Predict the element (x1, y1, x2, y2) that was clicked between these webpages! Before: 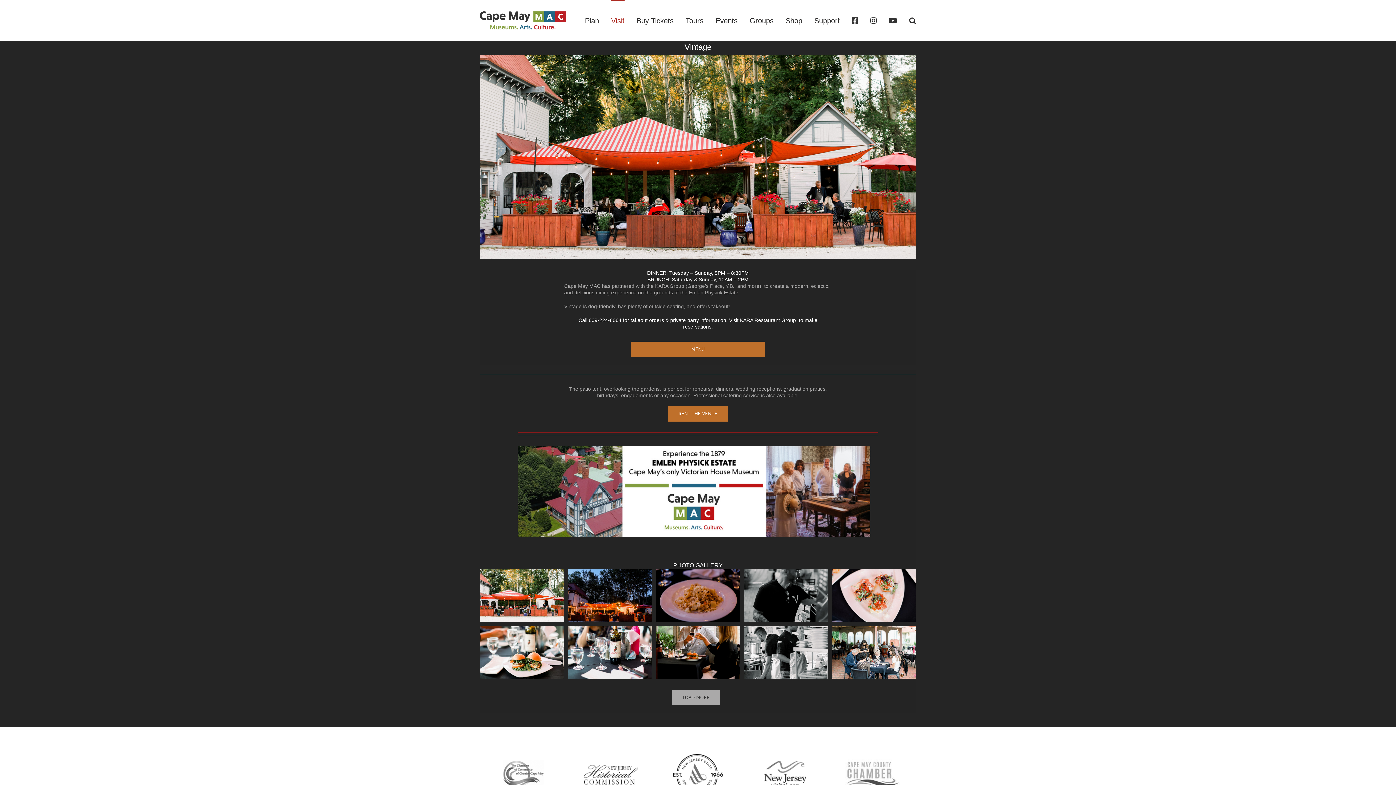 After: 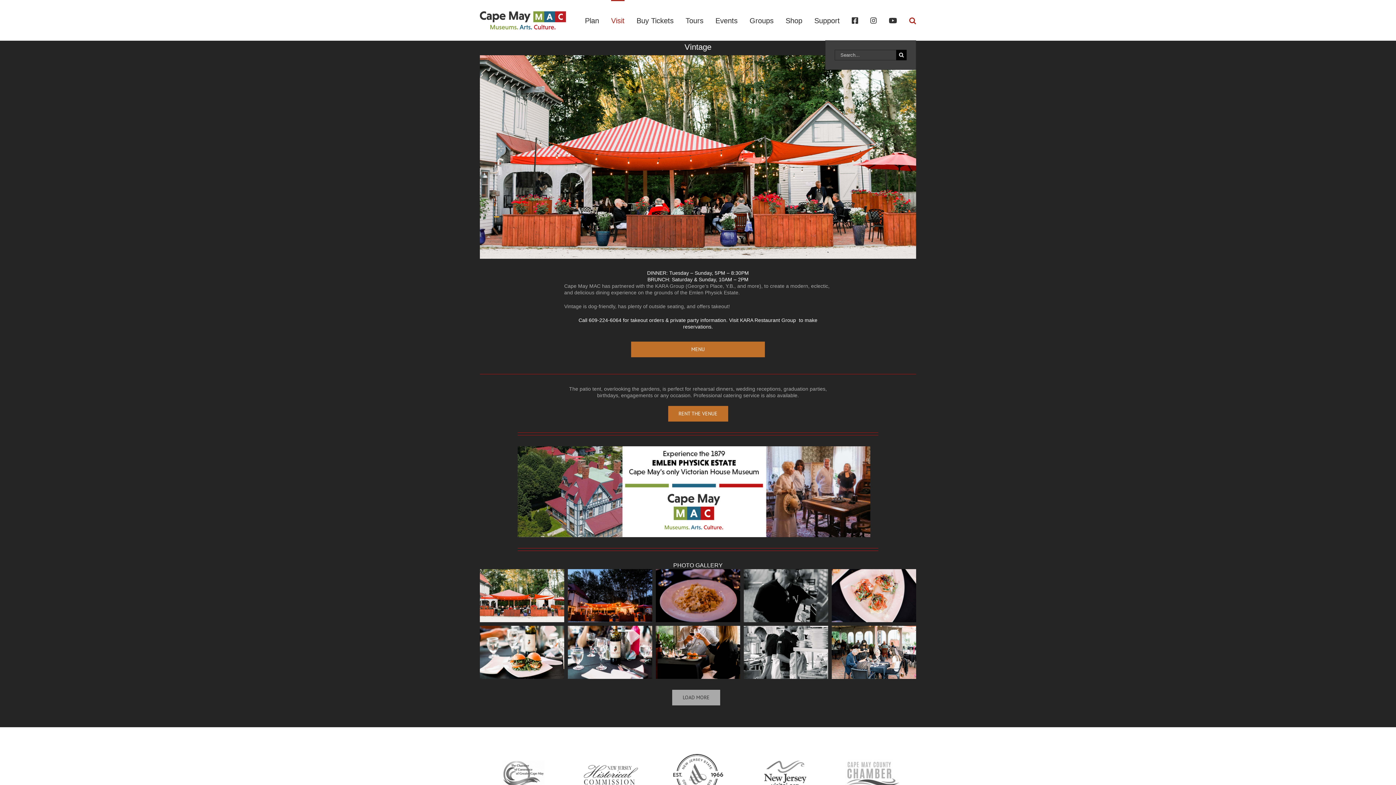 Action: label: Search bbox: (909, 0, 916, 40)